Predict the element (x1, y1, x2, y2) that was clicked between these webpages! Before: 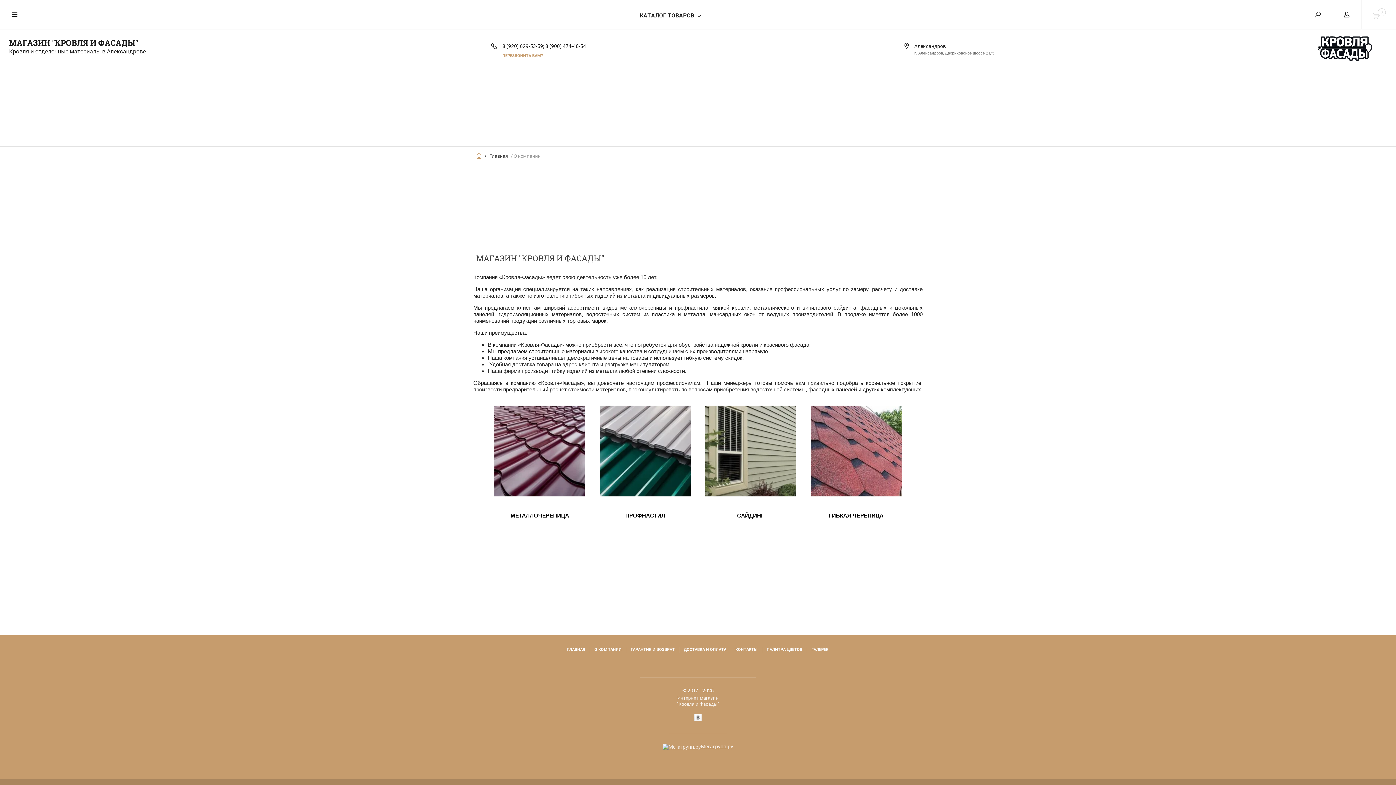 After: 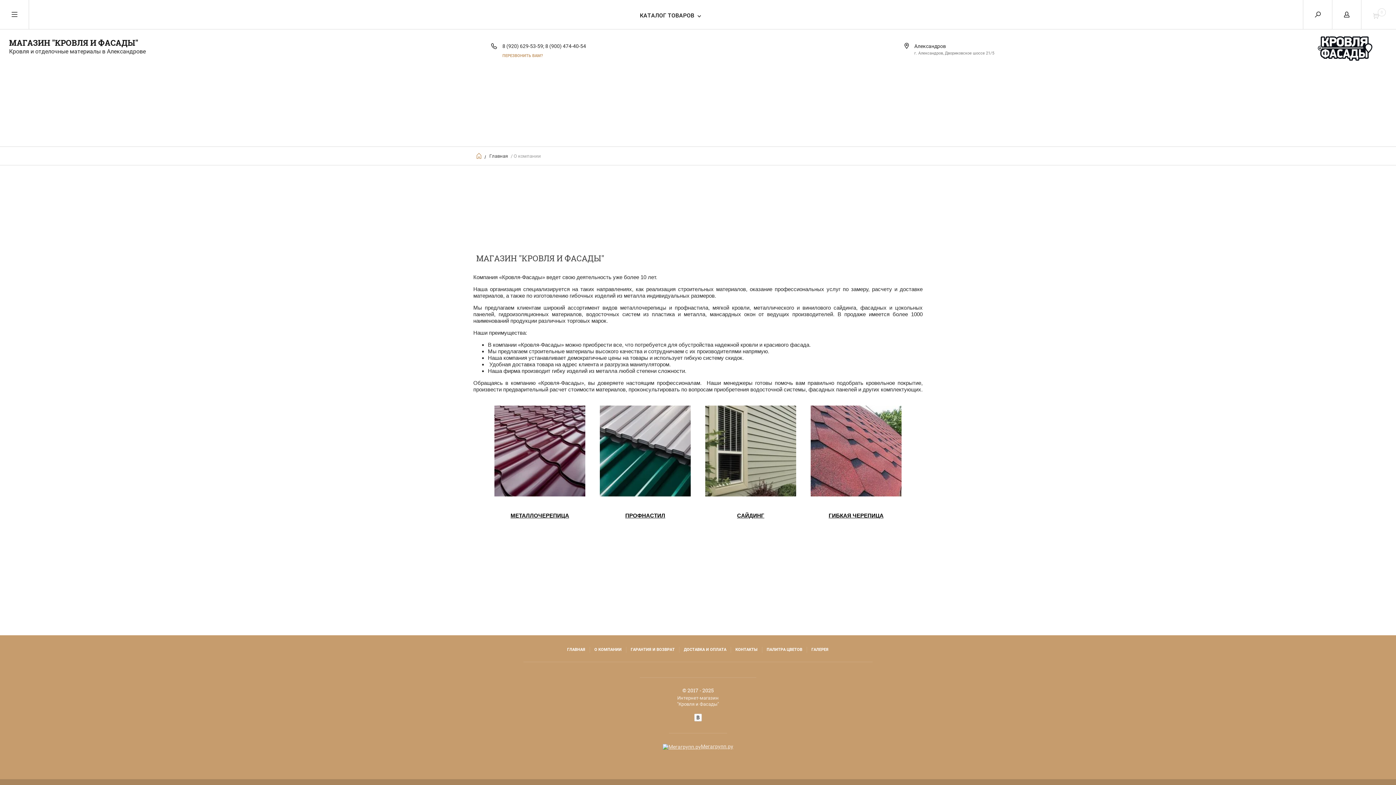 Action: label: О КОМПАНИИ bbox: (594, 647, 621, 653)